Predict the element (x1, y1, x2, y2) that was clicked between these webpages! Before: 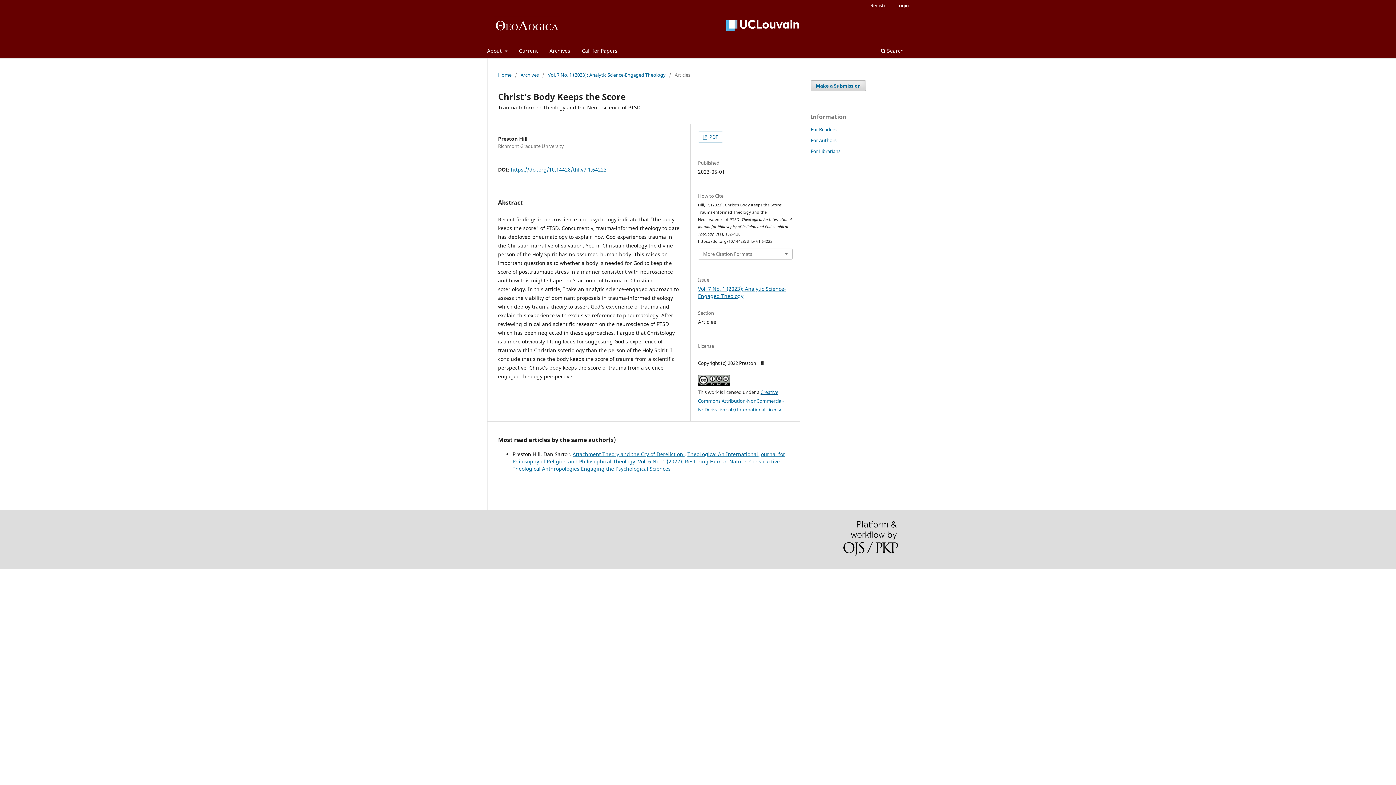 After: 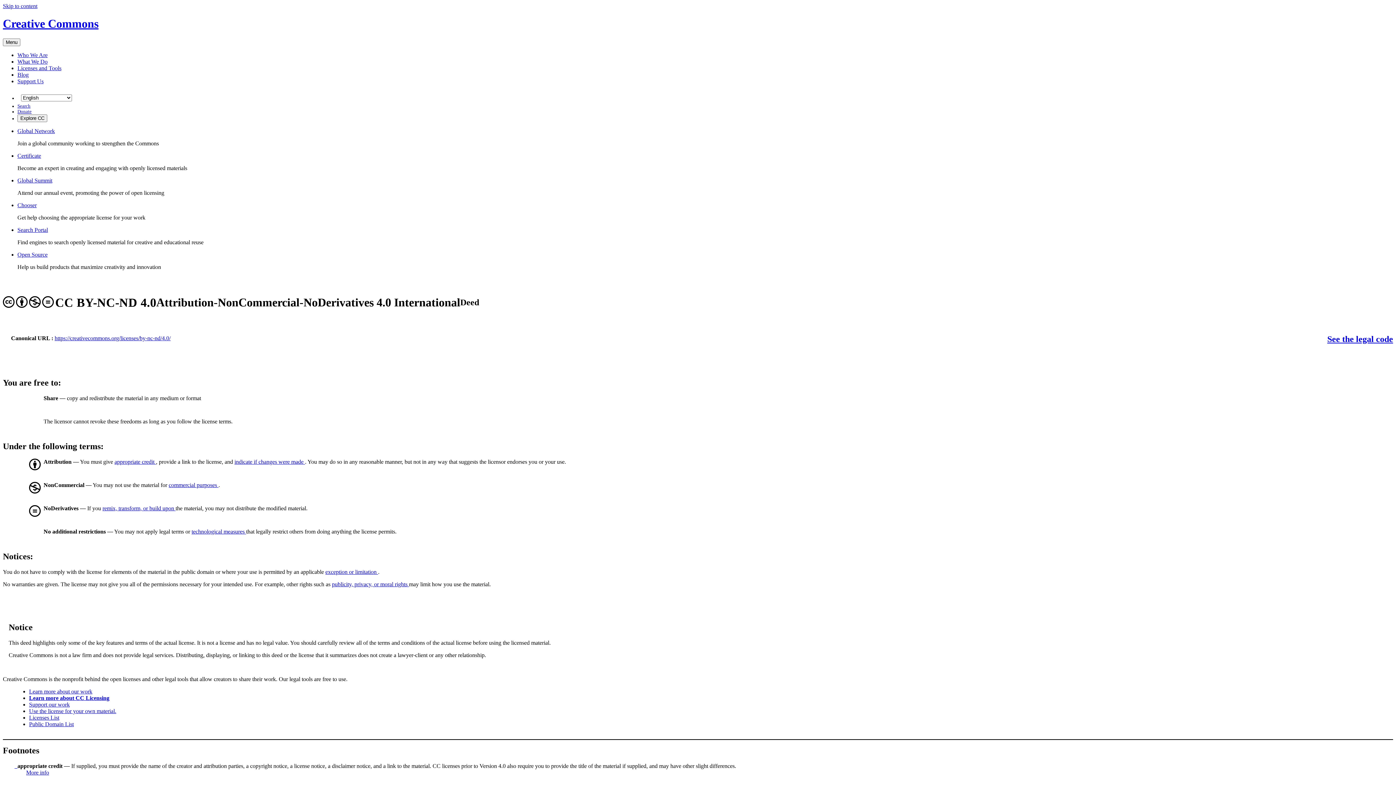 Action: bbox: (698, 380, 730, 387)